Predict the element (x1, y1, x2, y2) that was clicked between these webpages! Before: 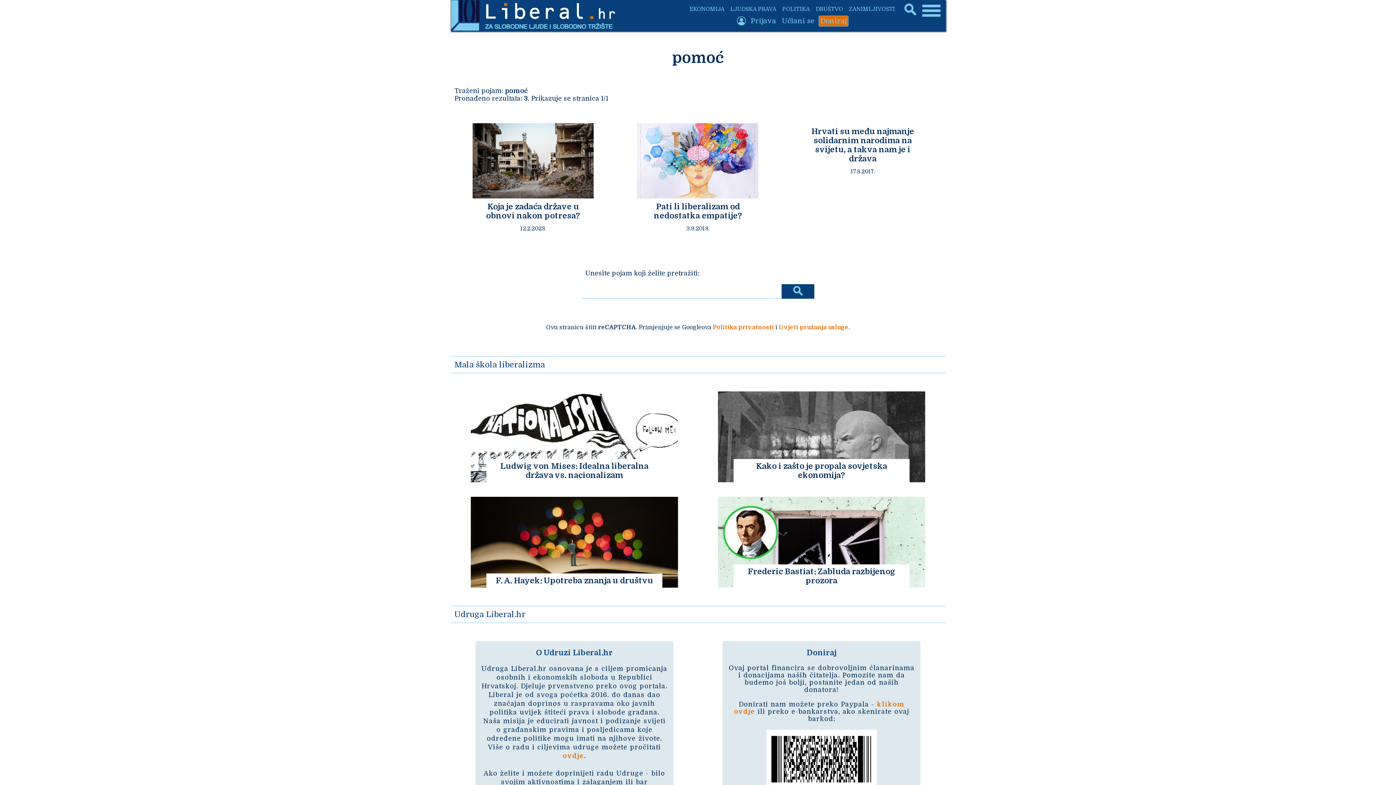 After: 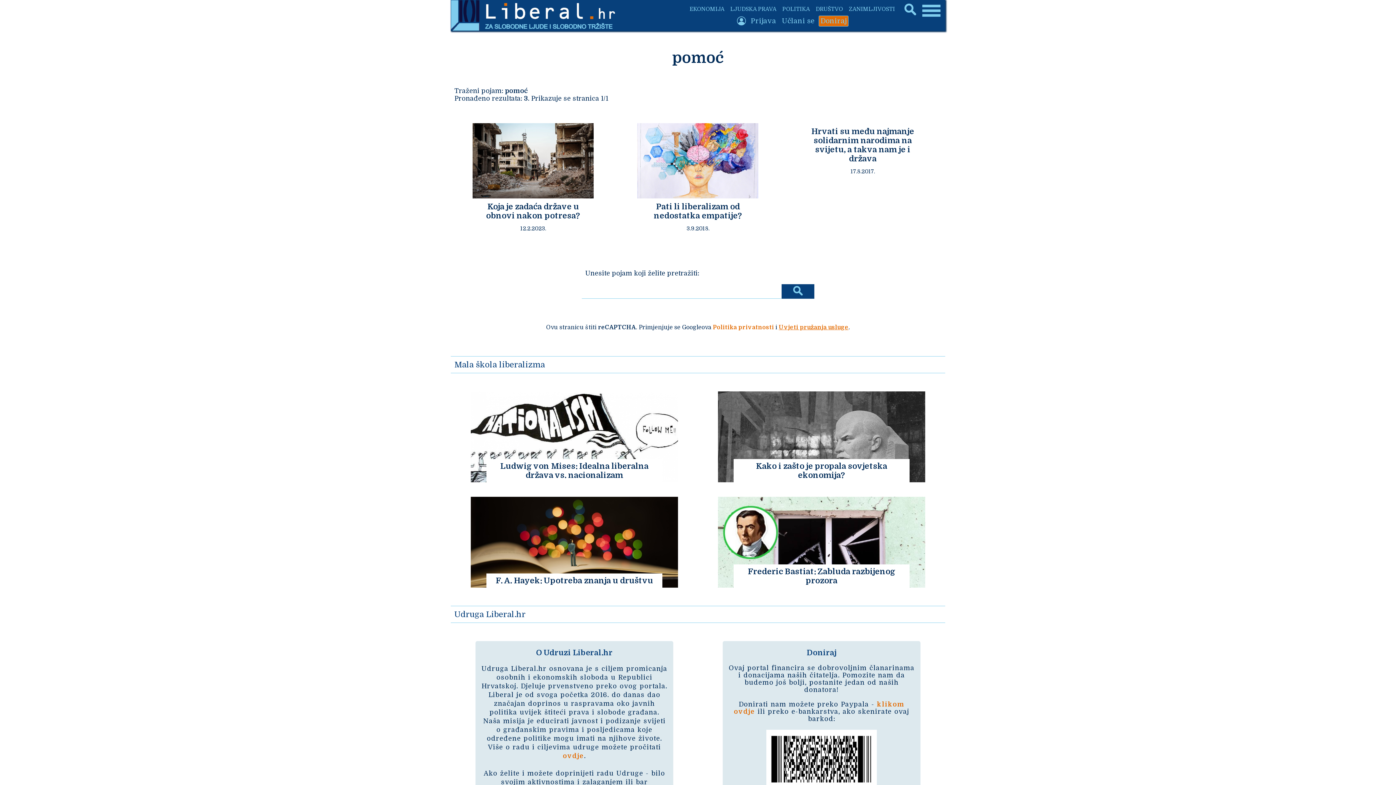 Action: bbox: (778, 324, 848, 330) label: Uvjeti pružanja usluge